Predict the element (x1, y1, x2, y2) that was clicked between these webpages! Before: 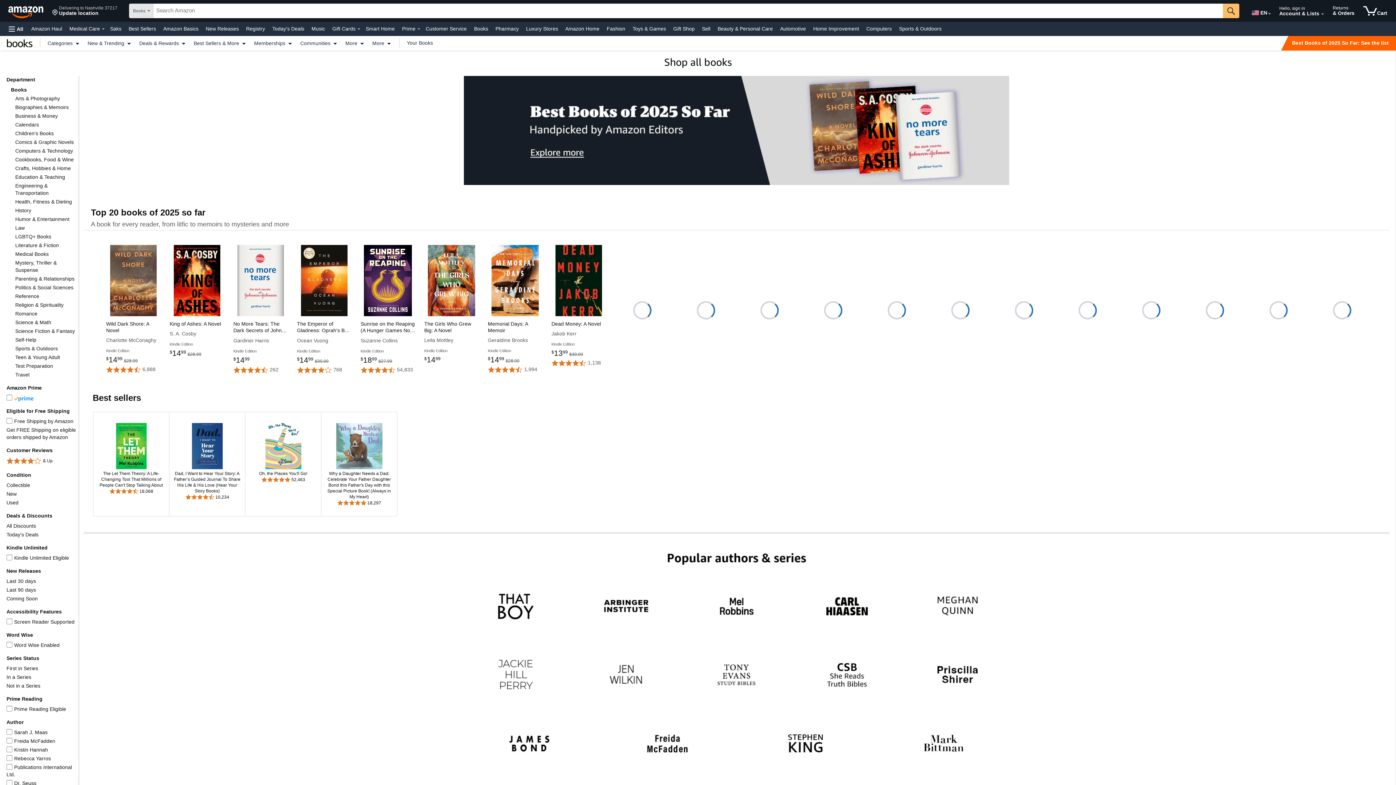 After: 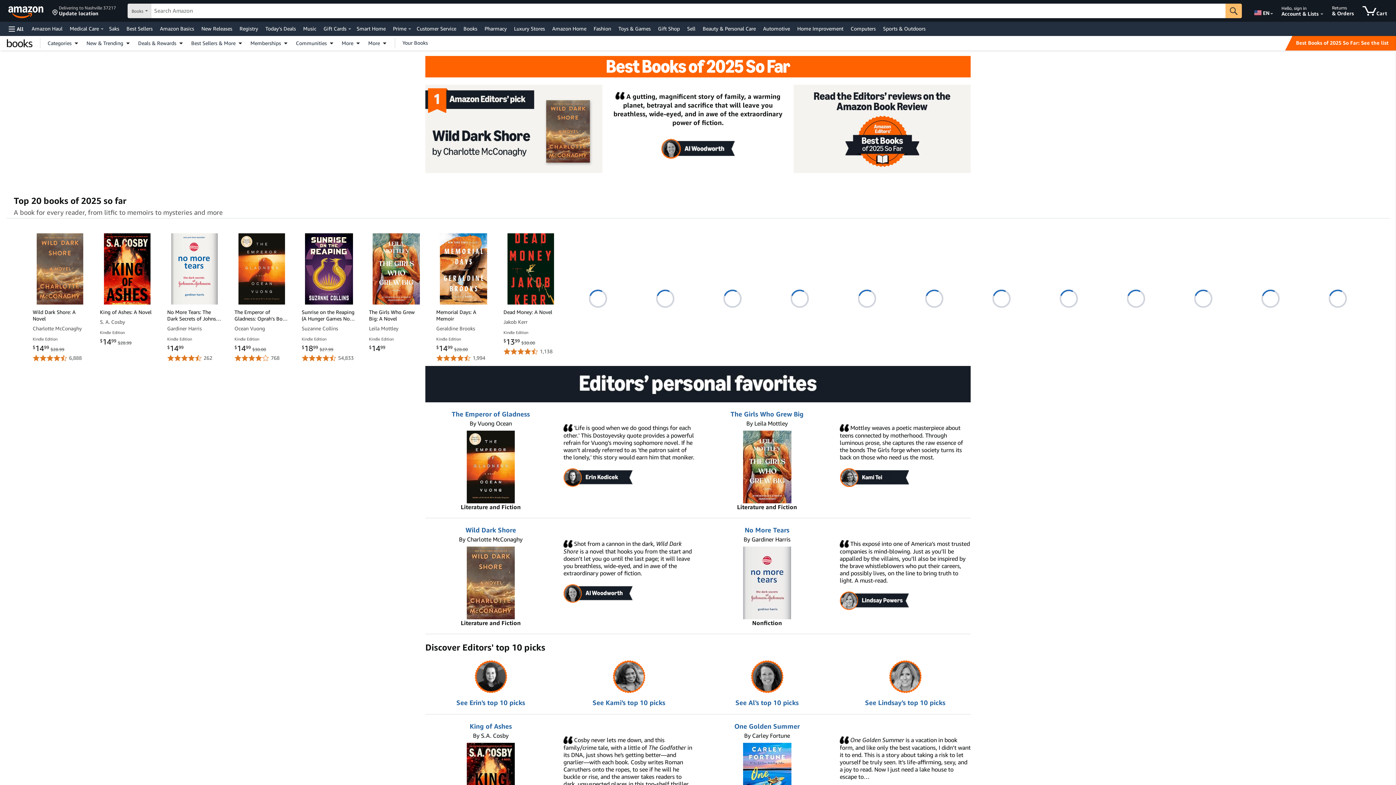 Action: label: Best Books of 2025 So Far: See the list bbox: (1288, 40, 1392, 46)